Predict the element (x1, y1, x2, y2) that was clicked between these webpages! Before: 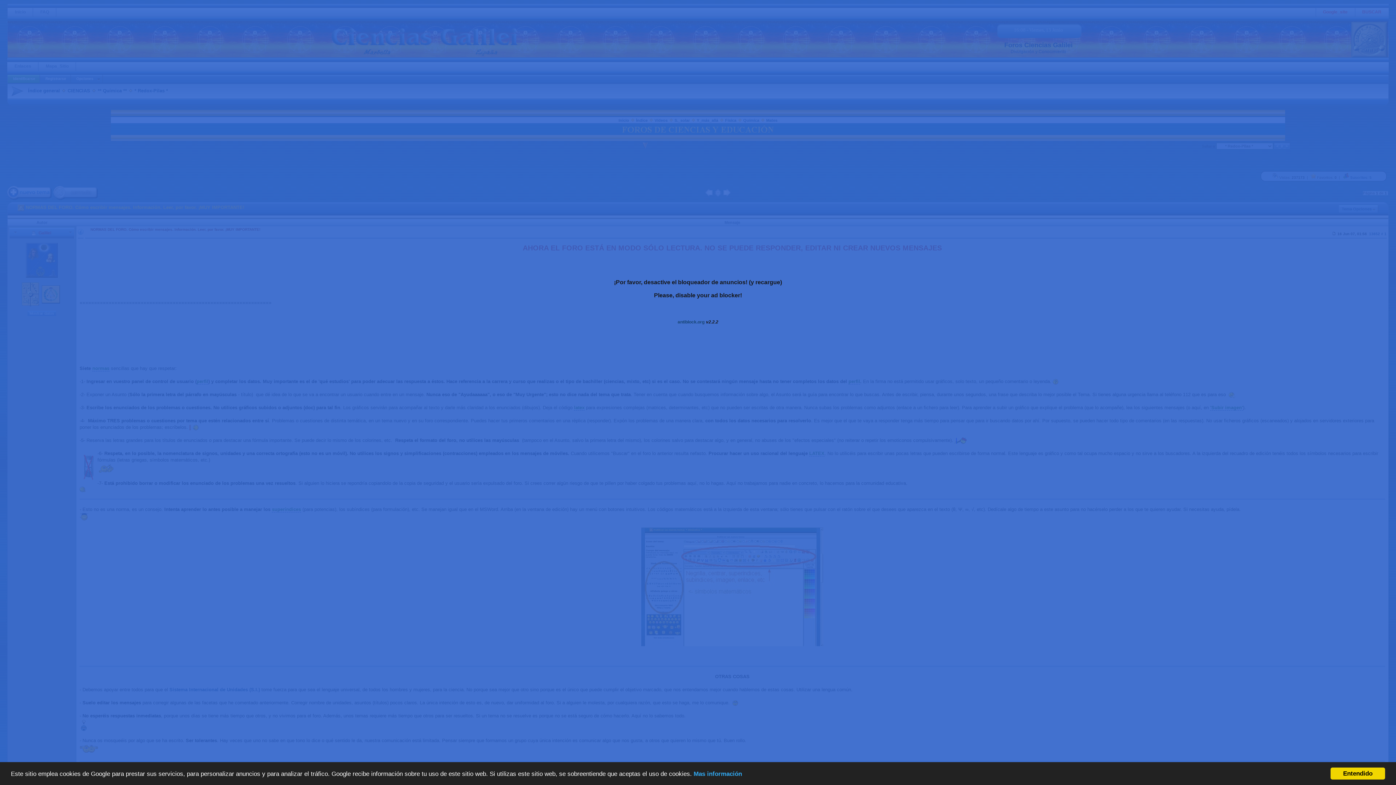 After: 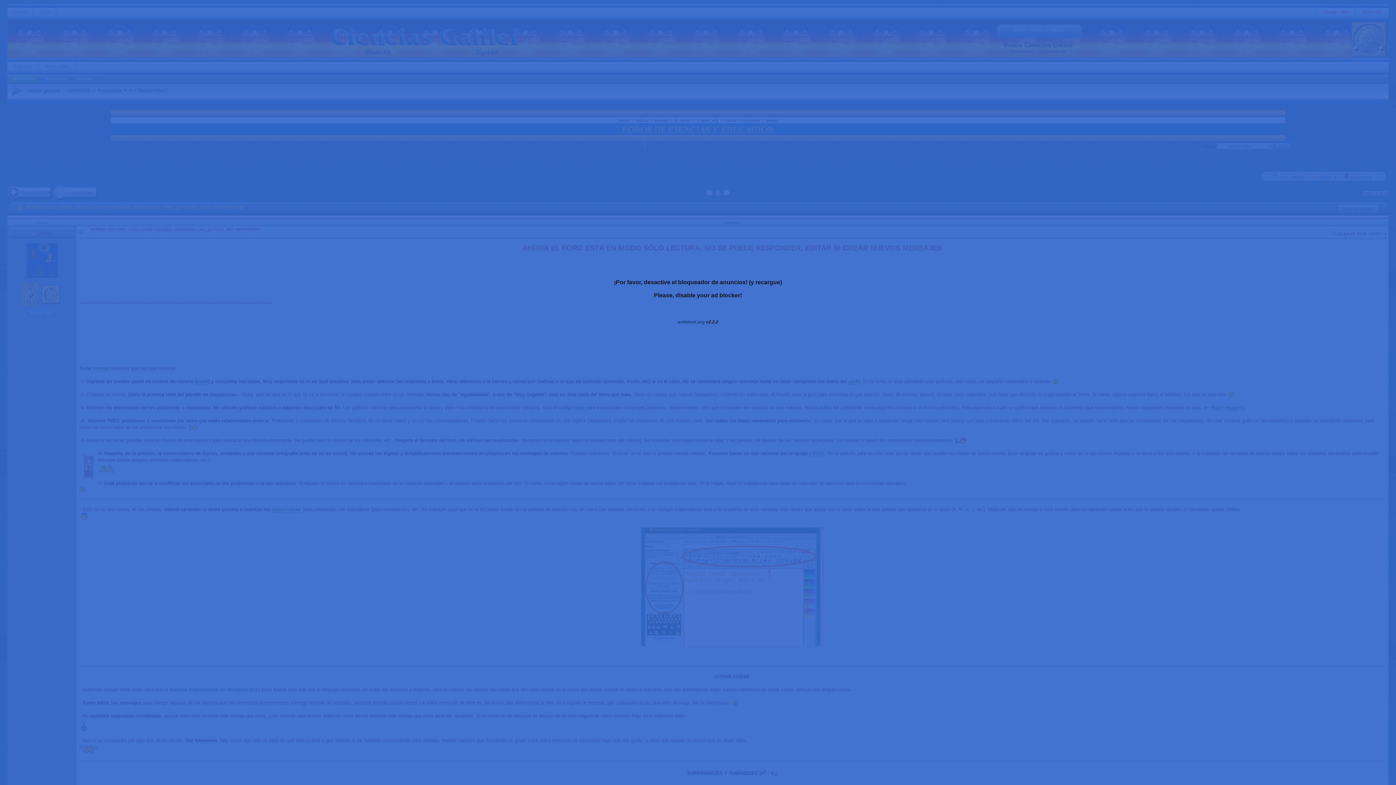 Action: label: Entendido bbox: (1330, 768, 1385, 780)